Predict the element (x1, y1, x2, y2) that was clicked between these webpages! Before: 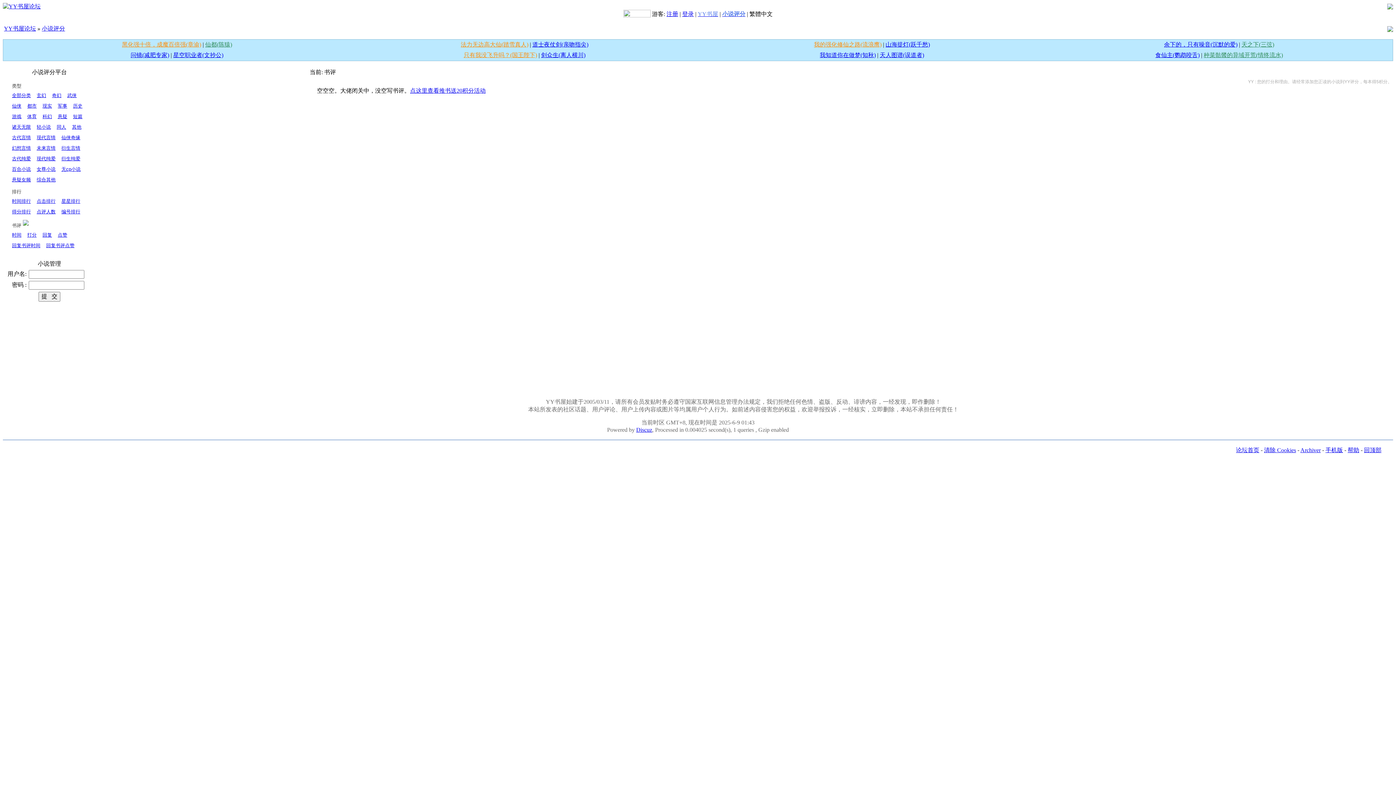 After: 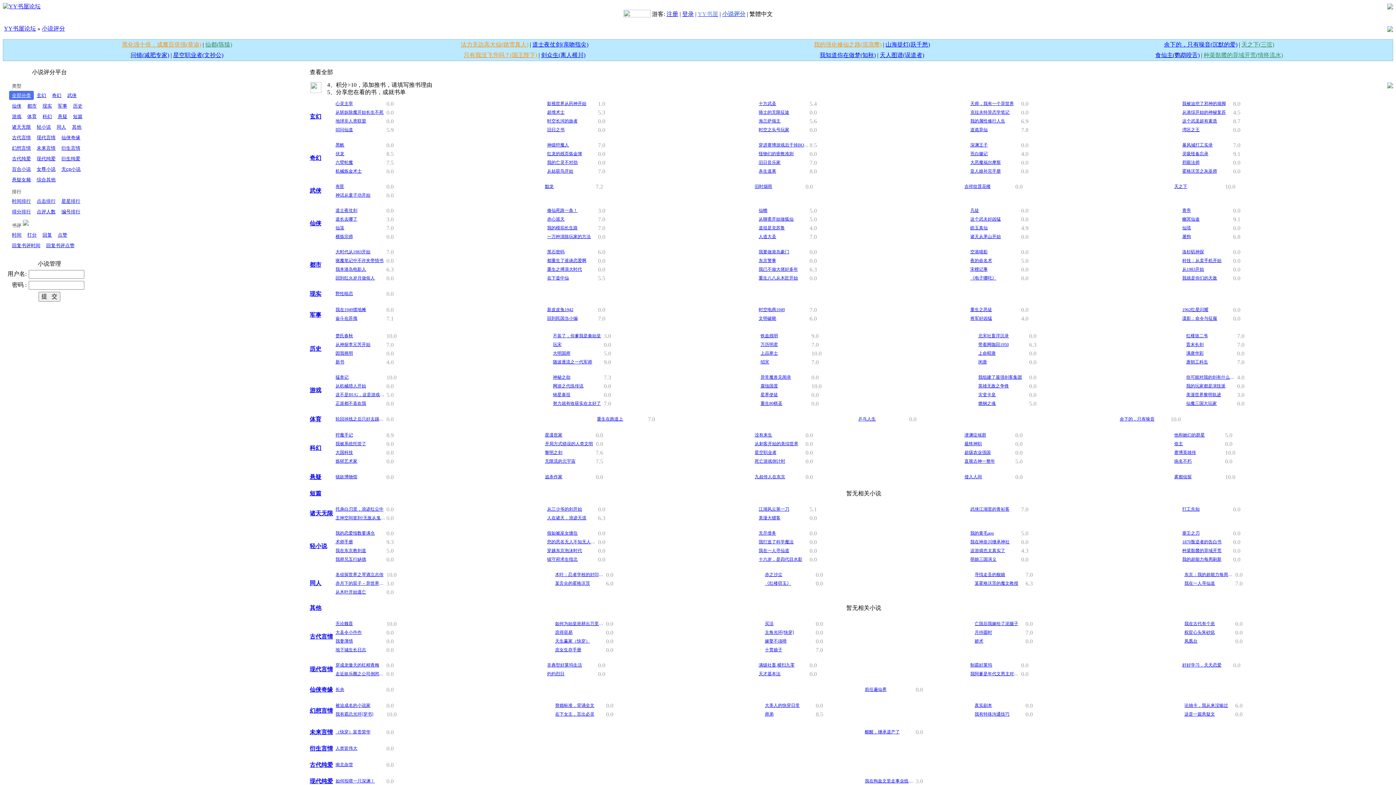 Action: label: 全部分类 bbox: (12, 92, 30, 98)